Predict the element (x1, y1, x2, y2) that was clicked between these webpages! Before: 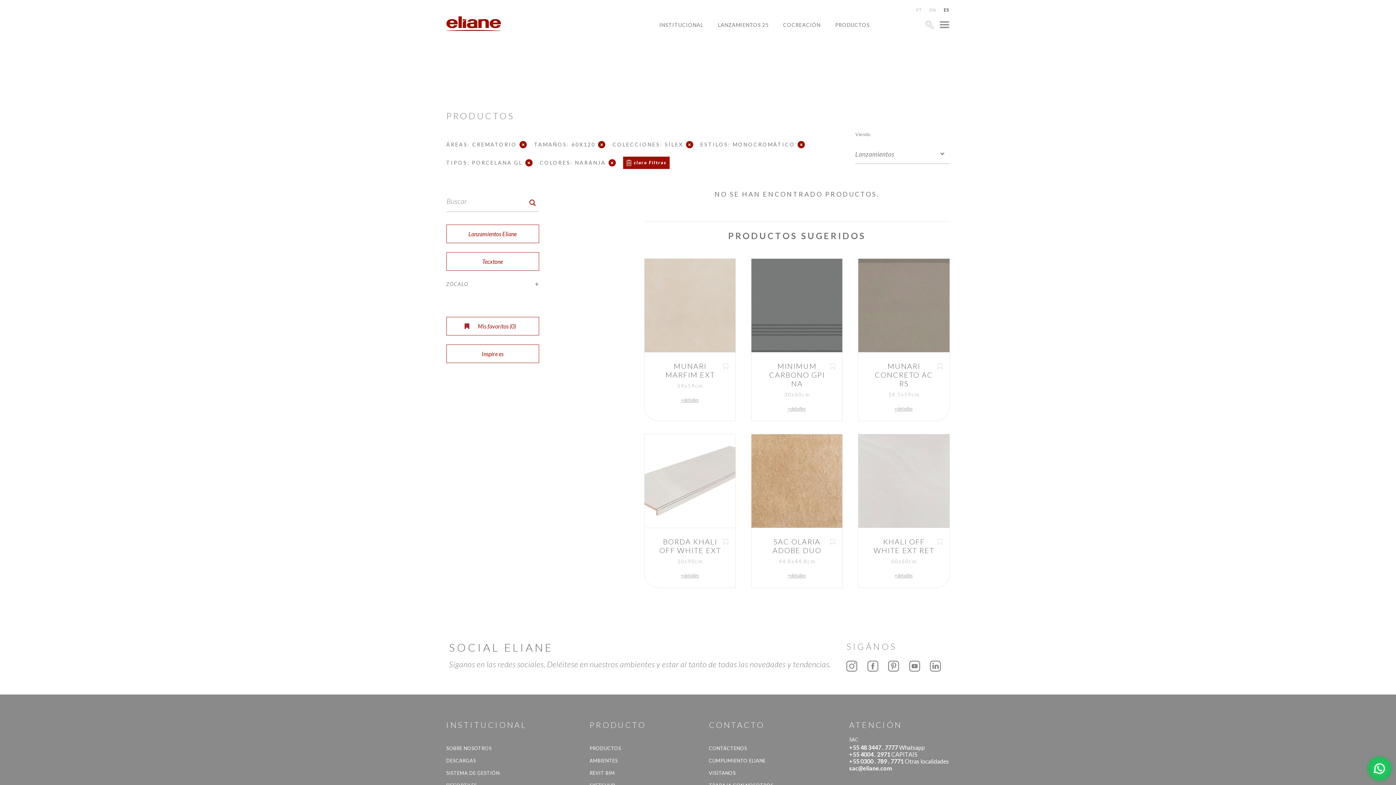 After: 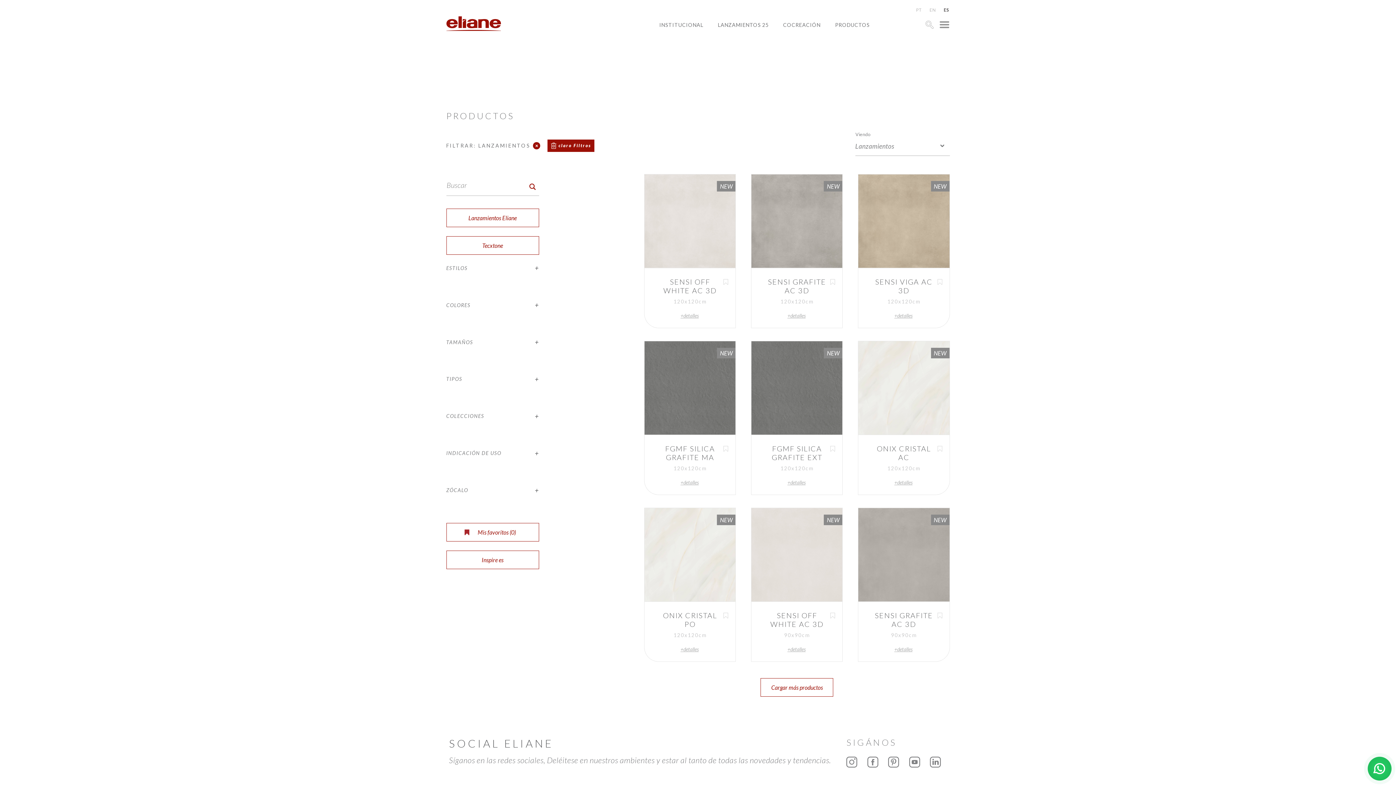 Action: label: Lanzamientos Eliane bbox: (446, 224, 539, 243)